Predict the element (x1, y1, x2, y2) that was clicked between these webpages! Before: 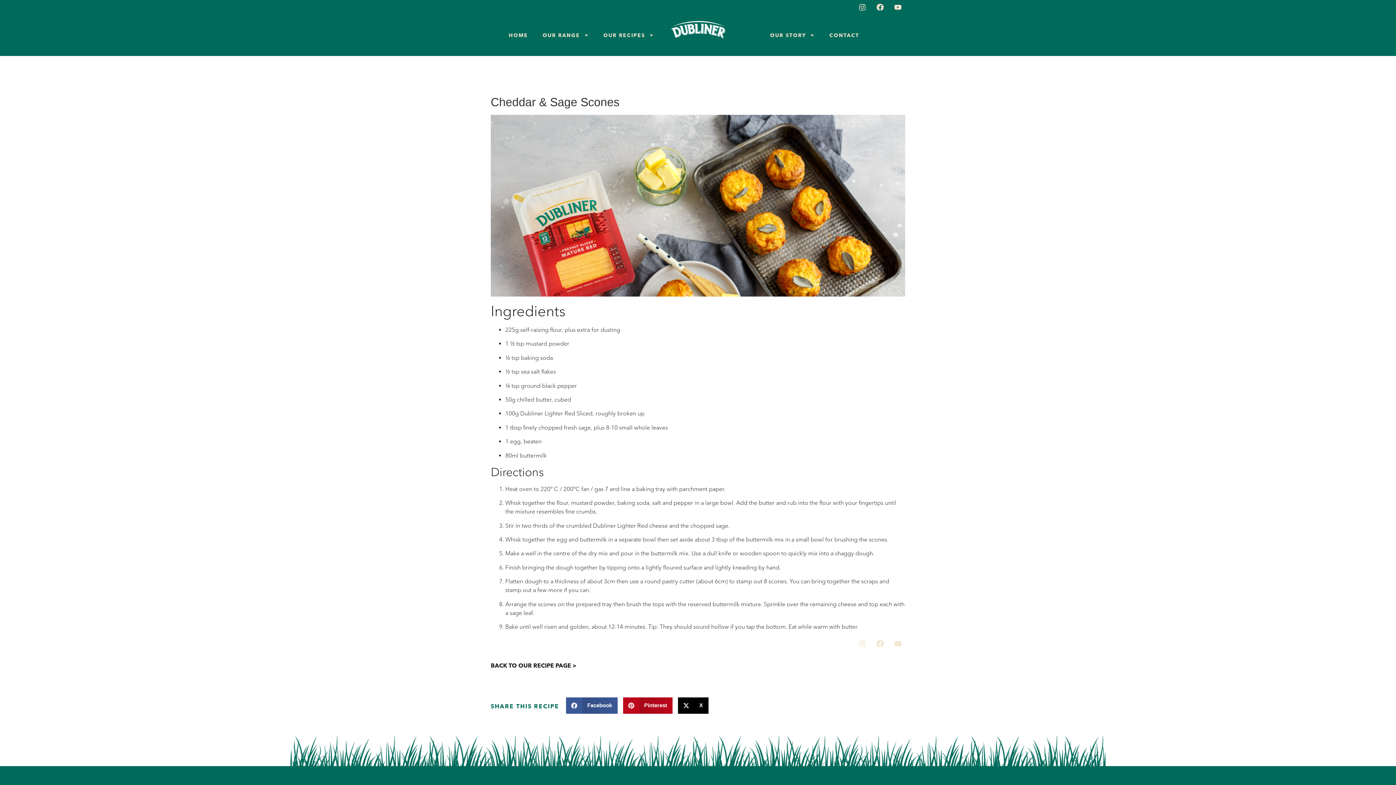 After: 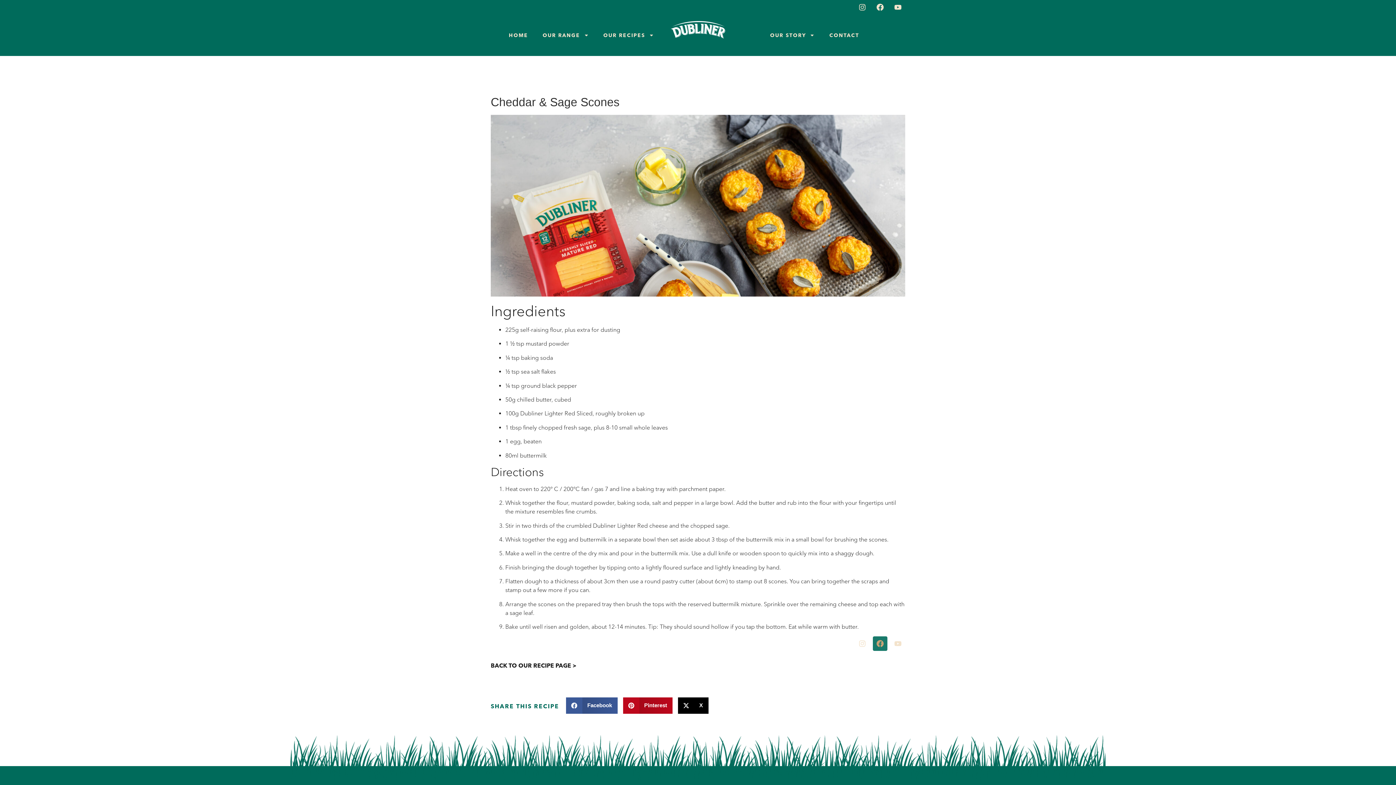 Action: label: Facebook bbox: (873, 636, 887, 651)